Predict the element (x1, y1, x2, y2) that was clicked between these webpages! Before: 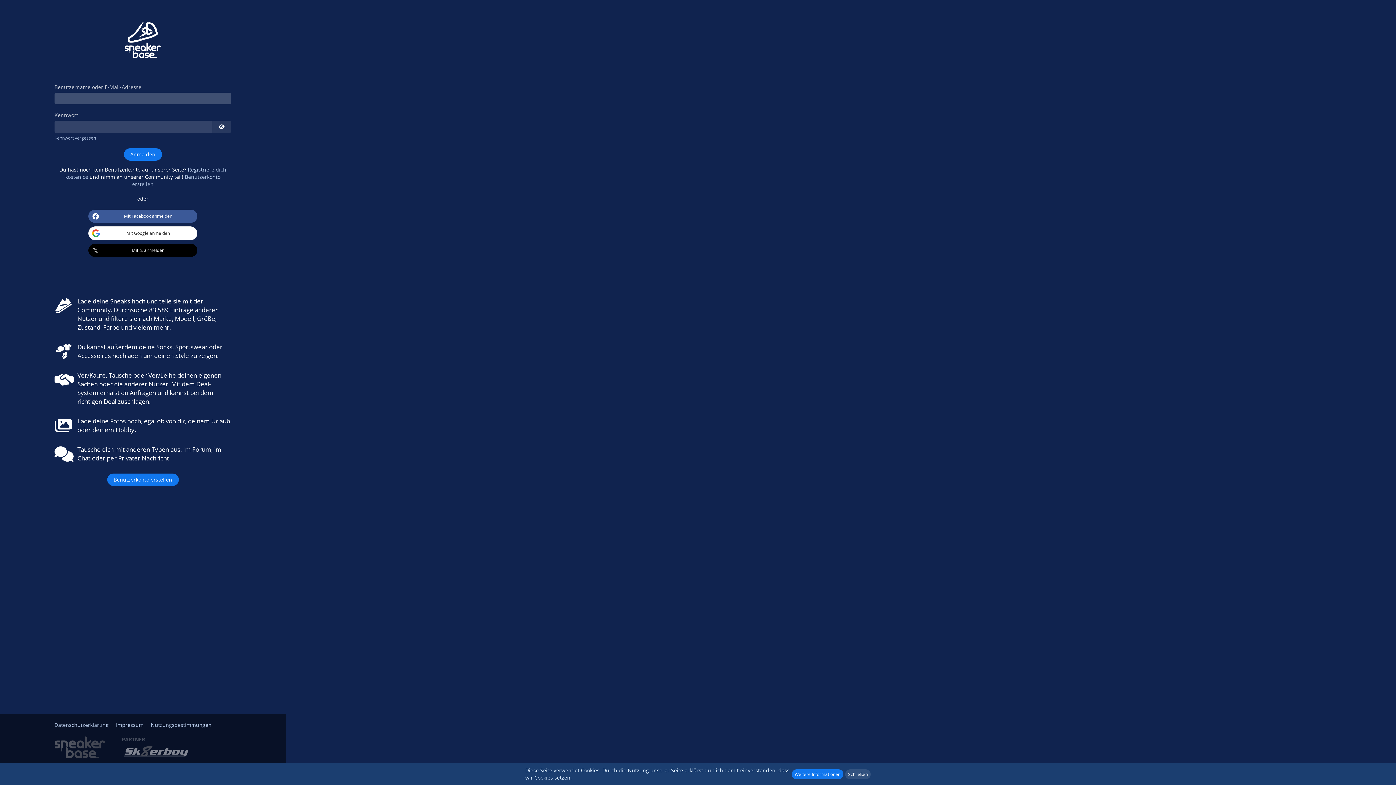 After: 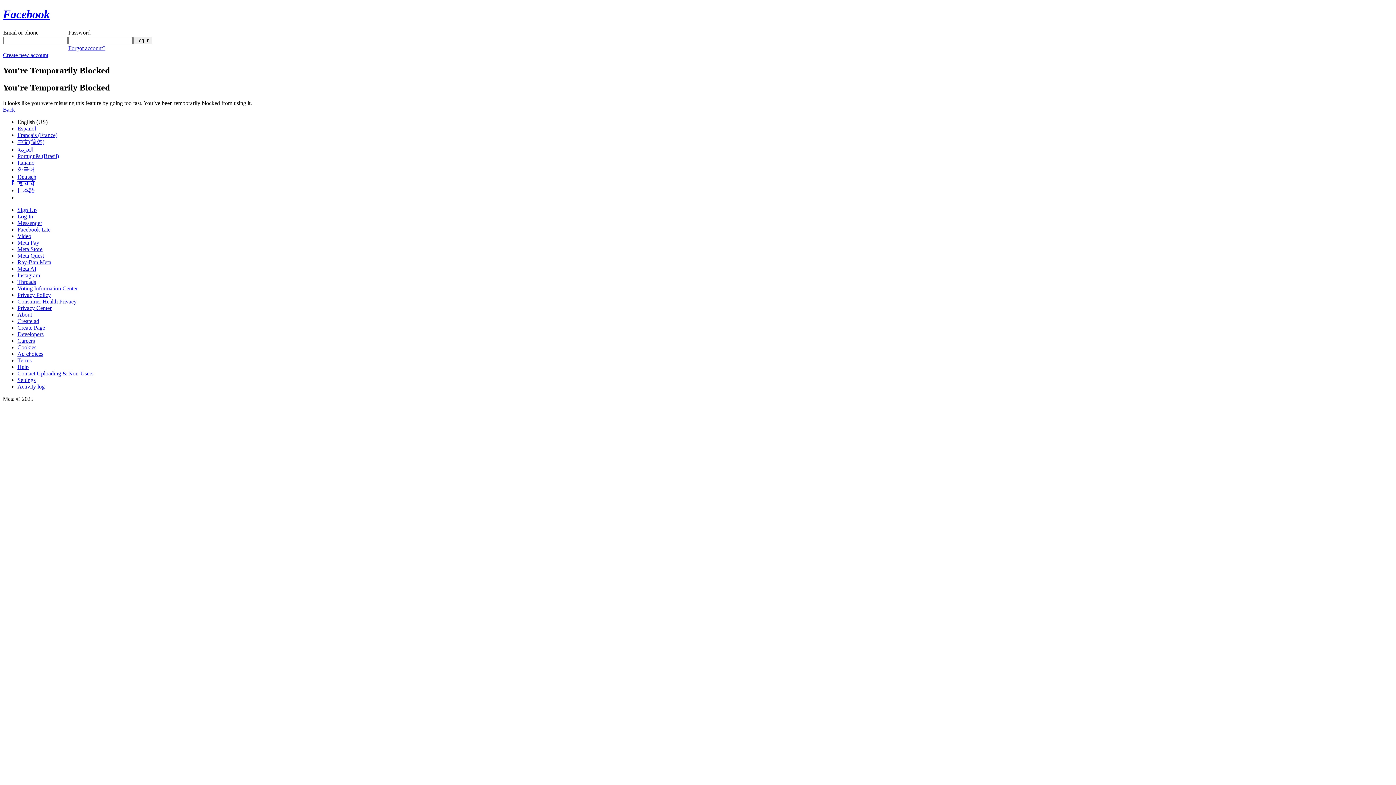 Action: bbox: (88, 209, 197, 222) label: Mit Facebook anmelden